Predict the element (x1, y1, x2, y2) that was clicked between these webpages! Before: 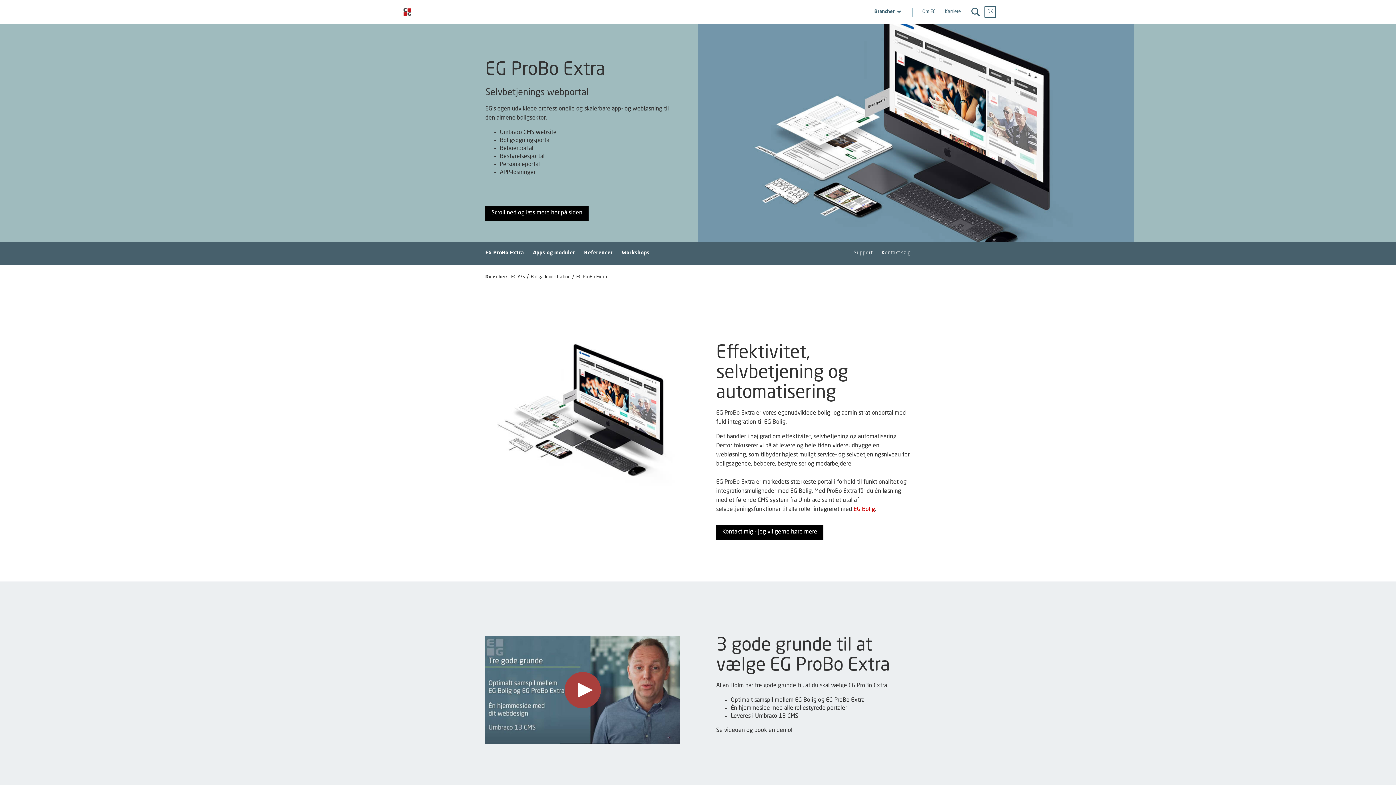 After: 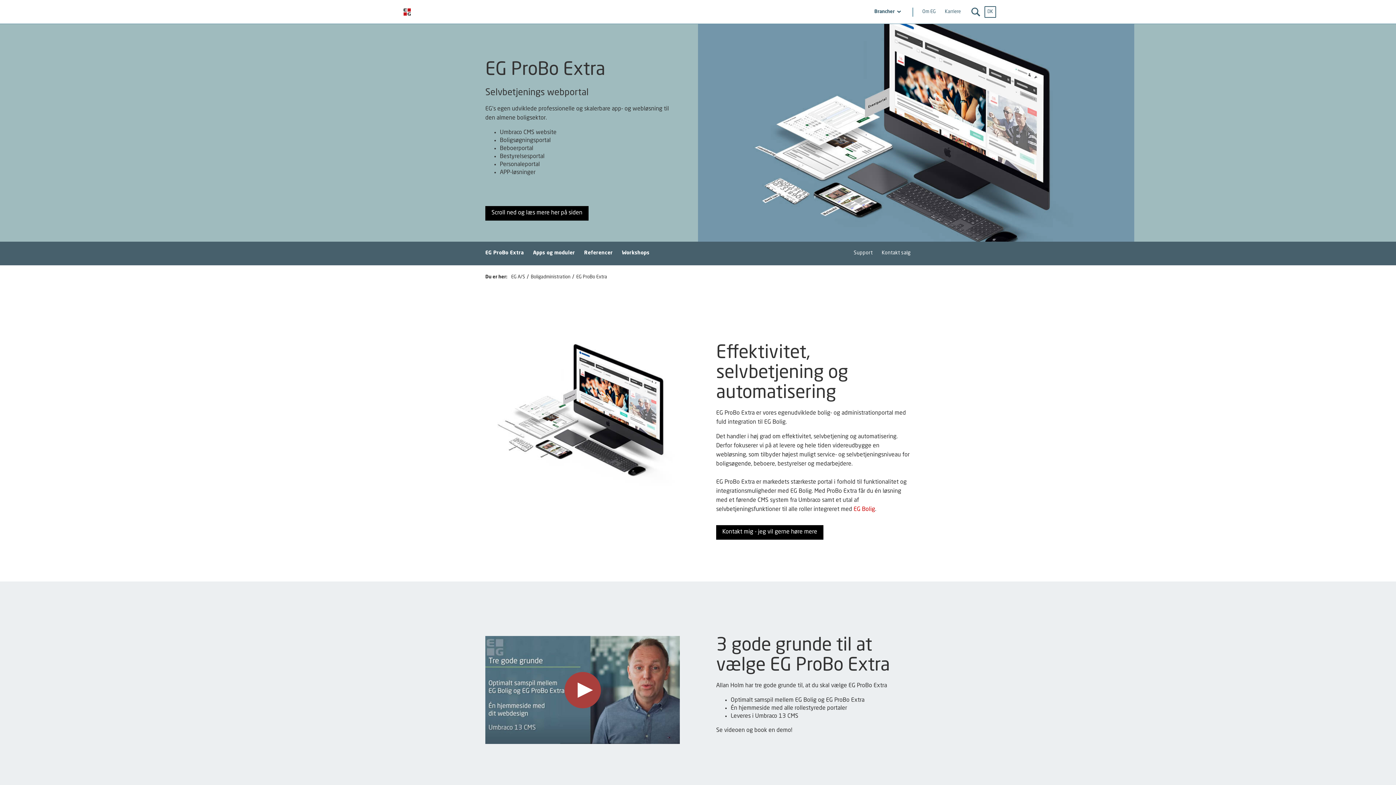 Action: label: EG ProBo Extra bbox: (576, 274, 607, 280)